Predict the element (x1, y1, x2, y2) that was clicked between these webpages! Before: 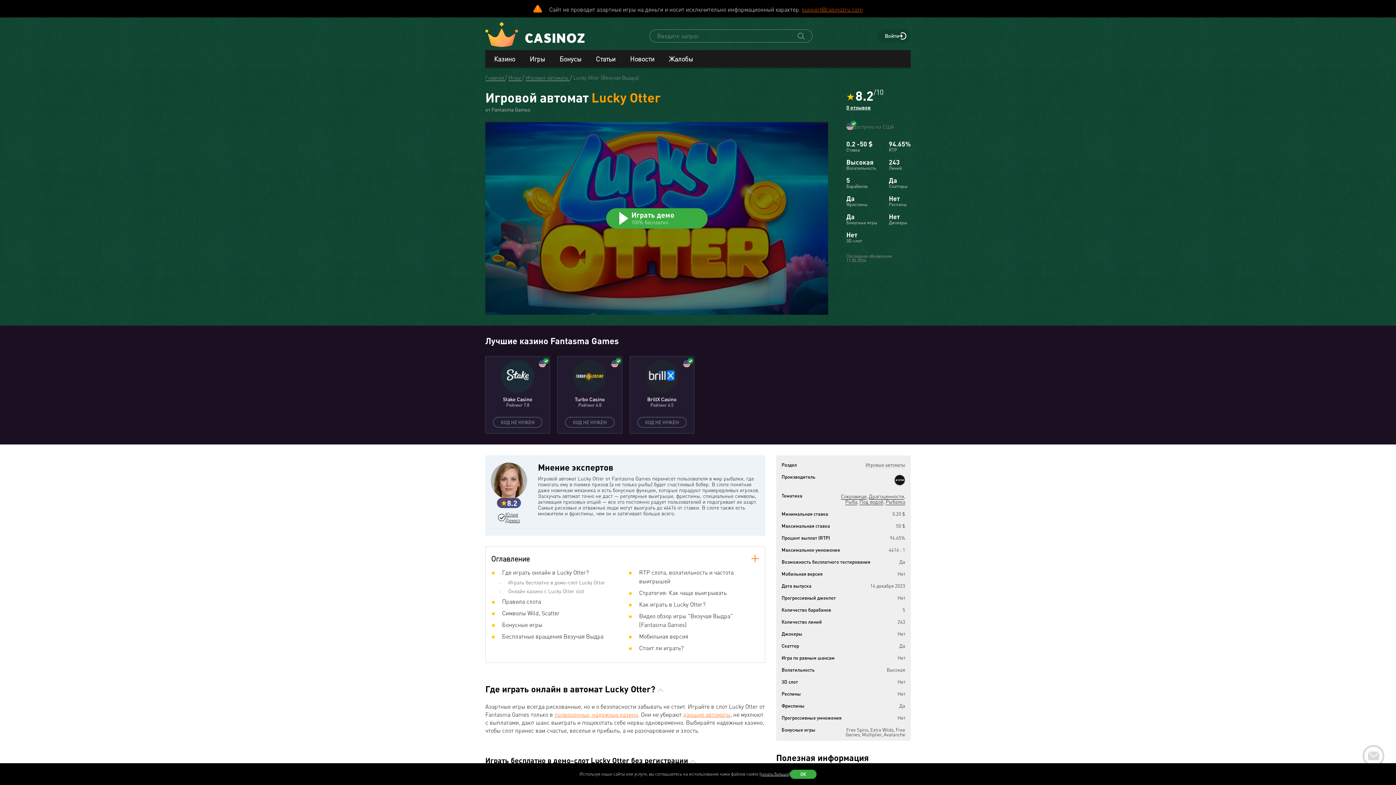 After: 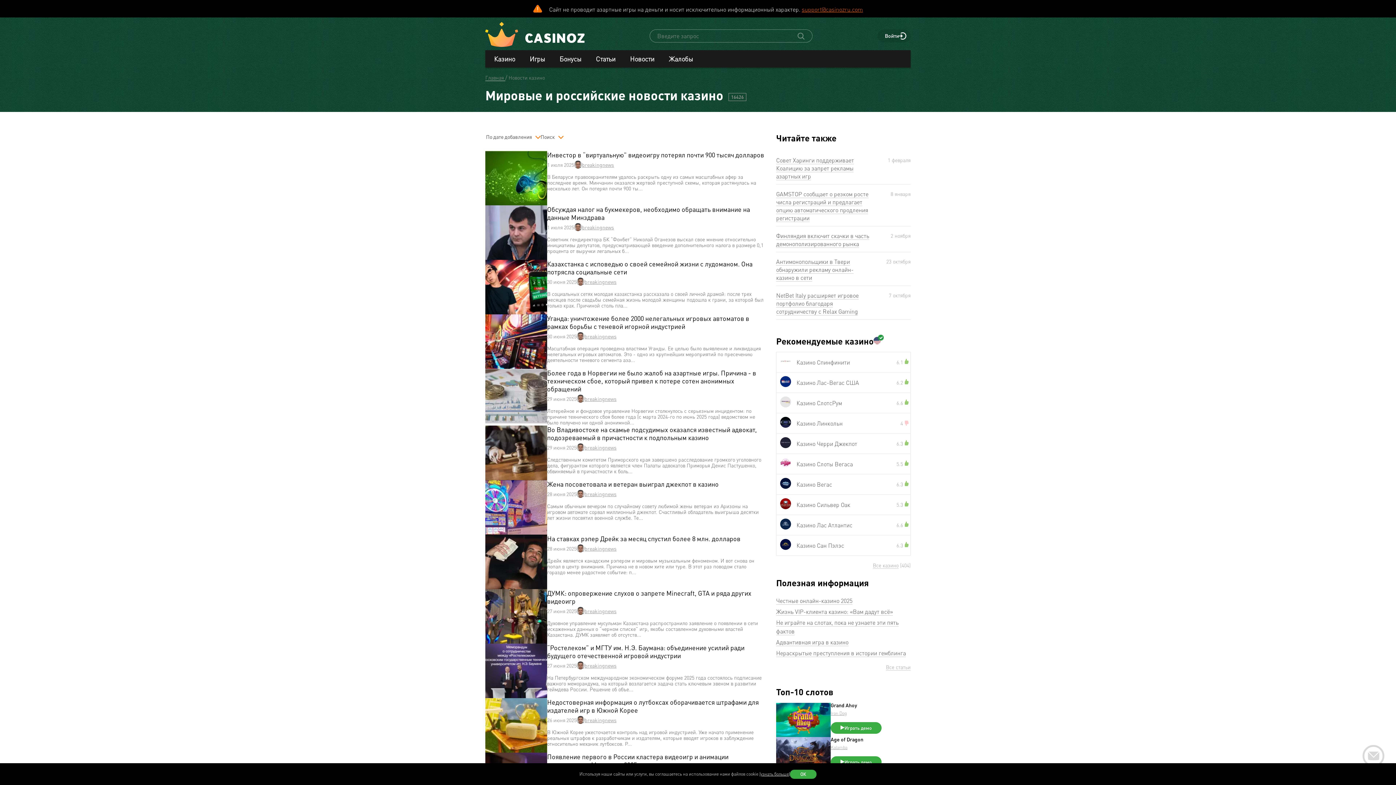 Action: bbox: (622, 50, 661, 67) label: Новости